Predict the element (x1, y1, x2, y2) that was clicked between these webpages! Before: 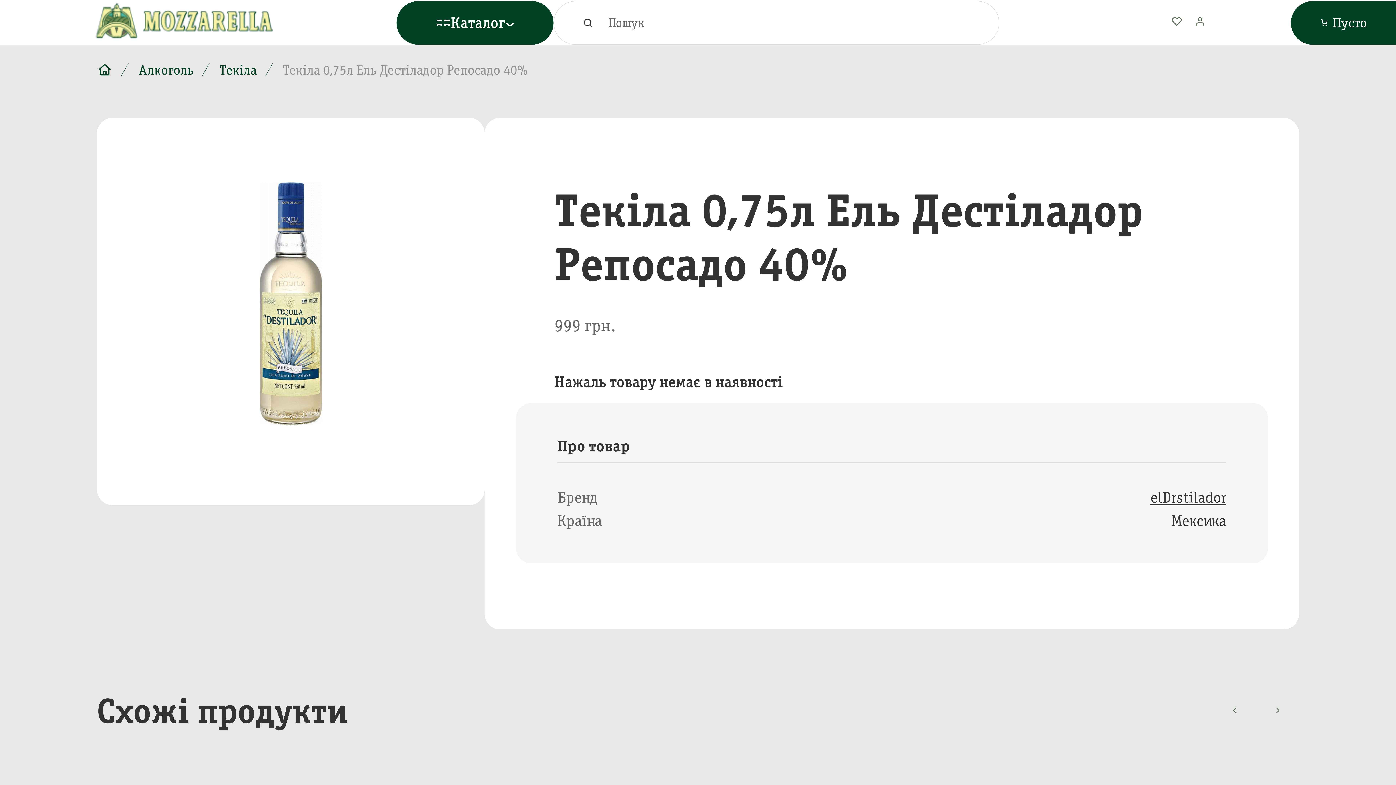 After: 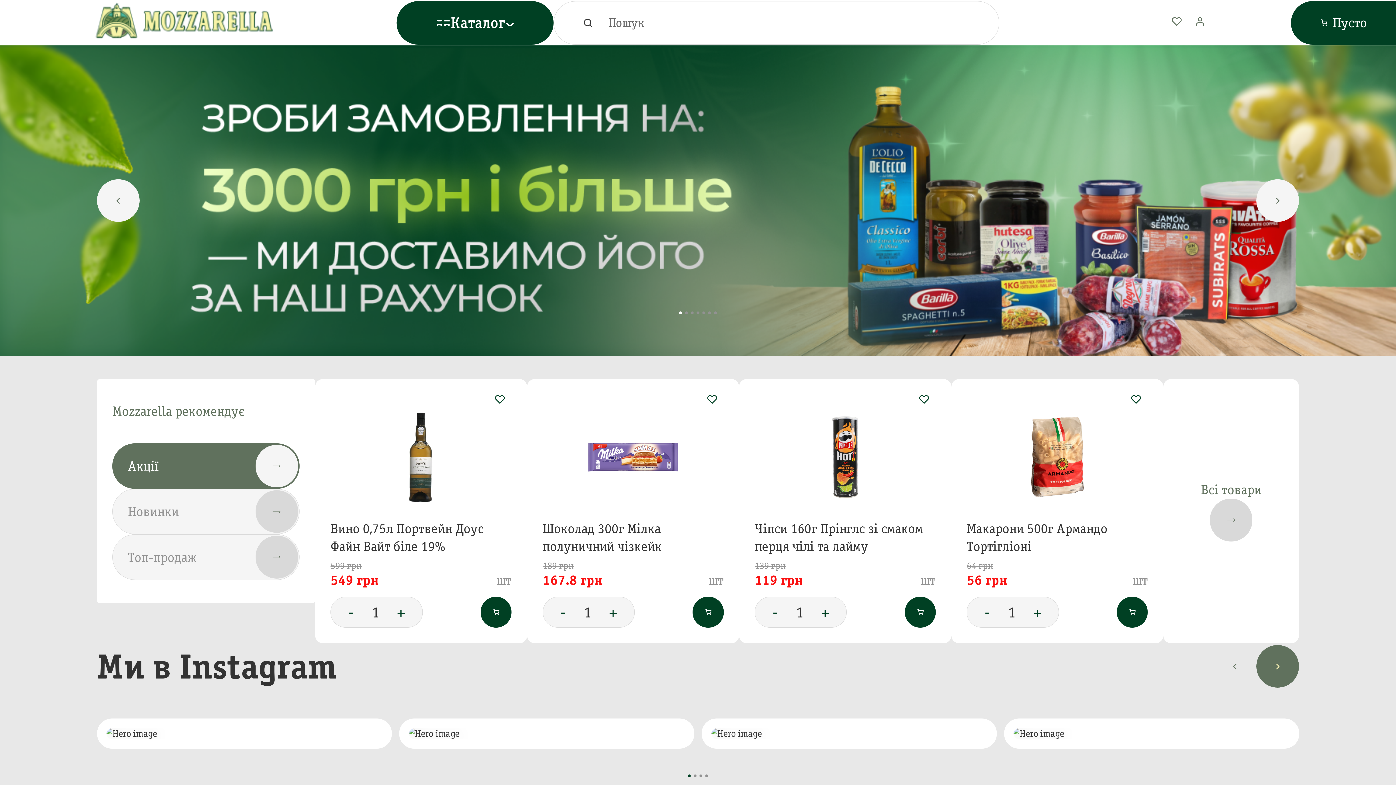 Action: bbox: (87, 2, 281, 43)